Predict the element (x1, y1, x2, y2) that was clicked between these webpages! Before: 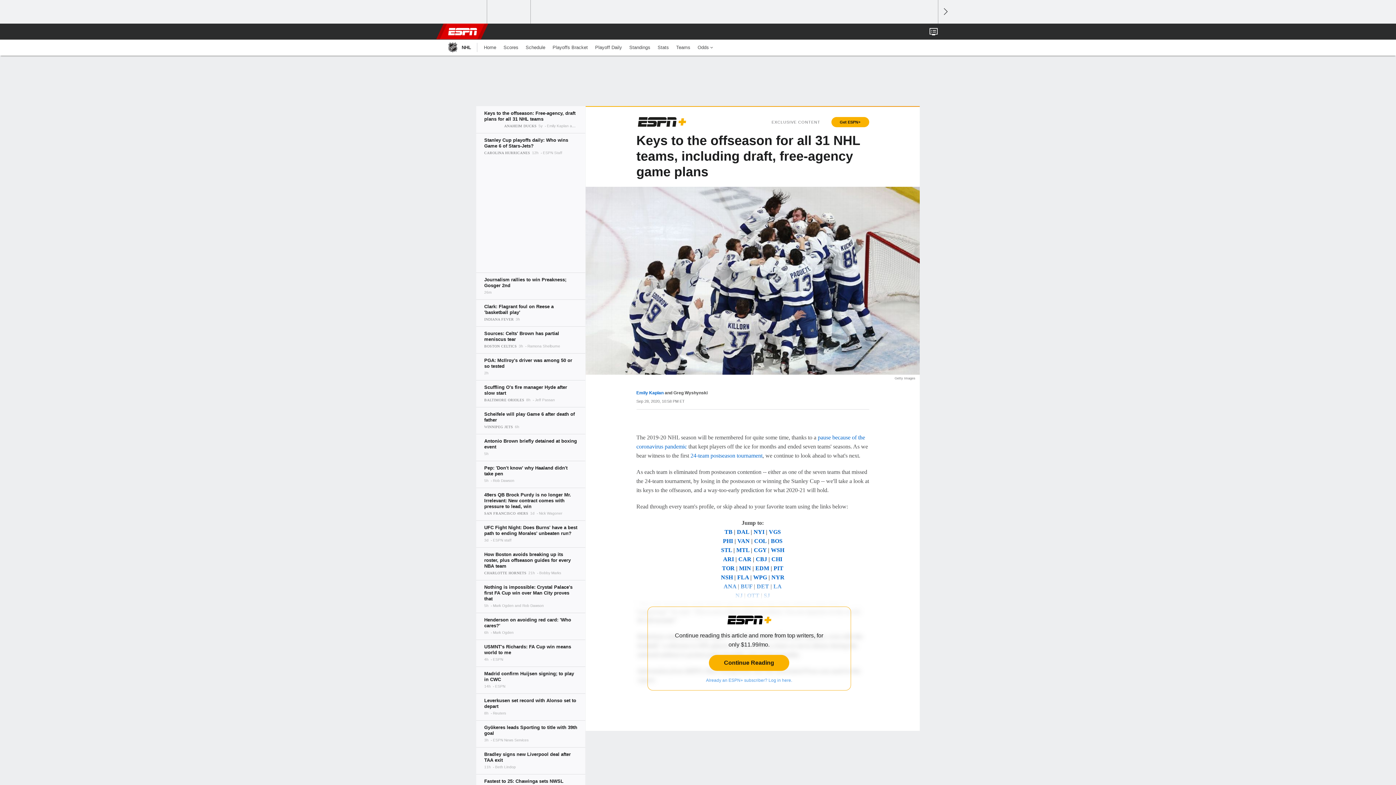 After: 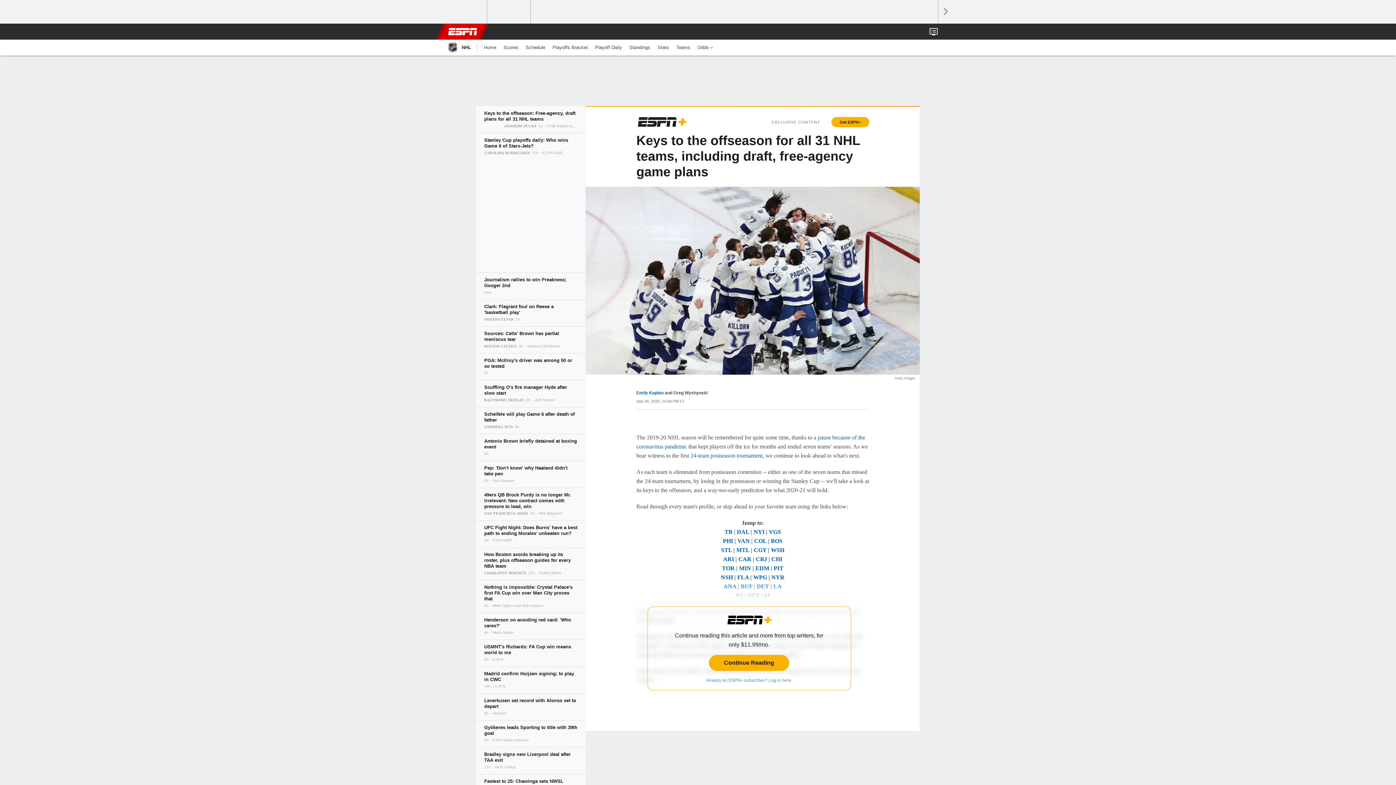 Action: label: CAR bbox: (738, 556, 751, 562)